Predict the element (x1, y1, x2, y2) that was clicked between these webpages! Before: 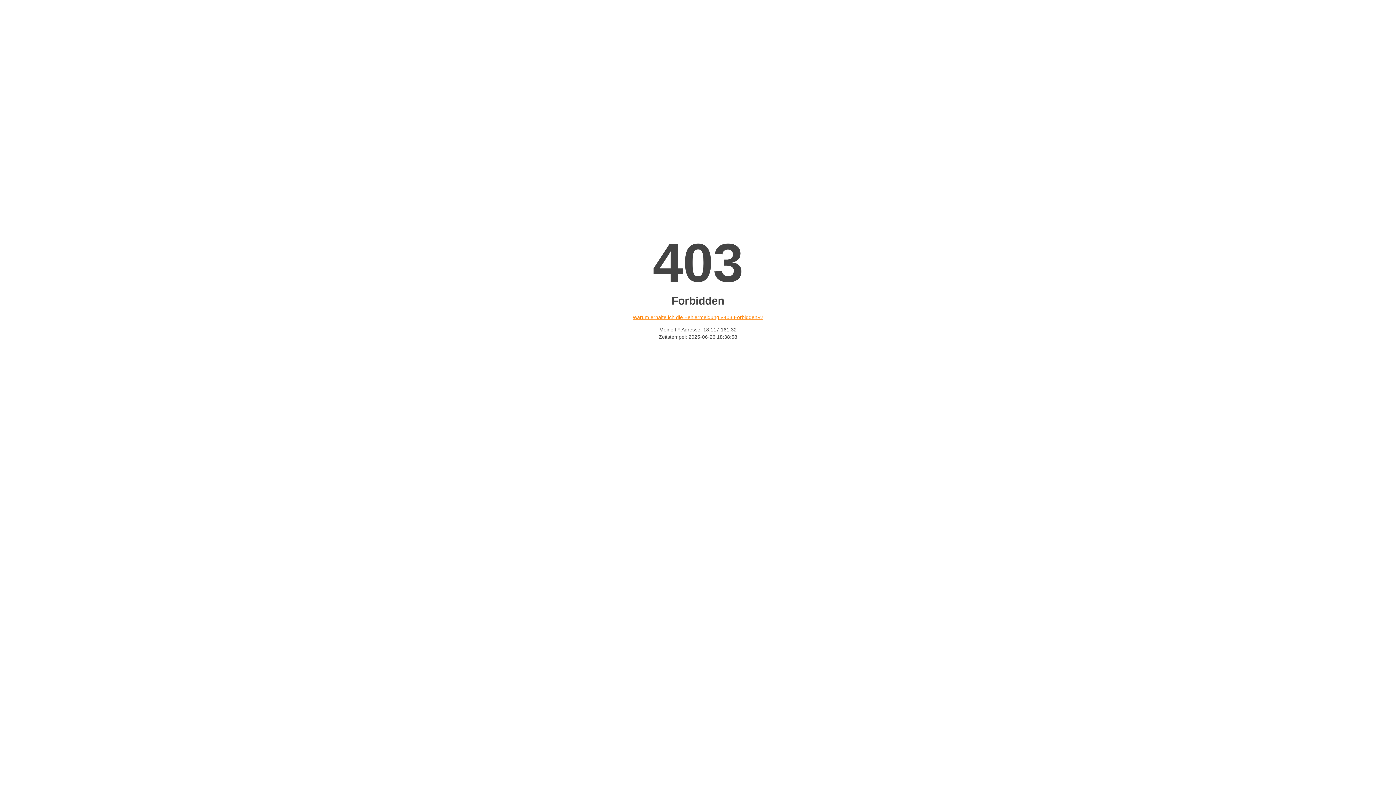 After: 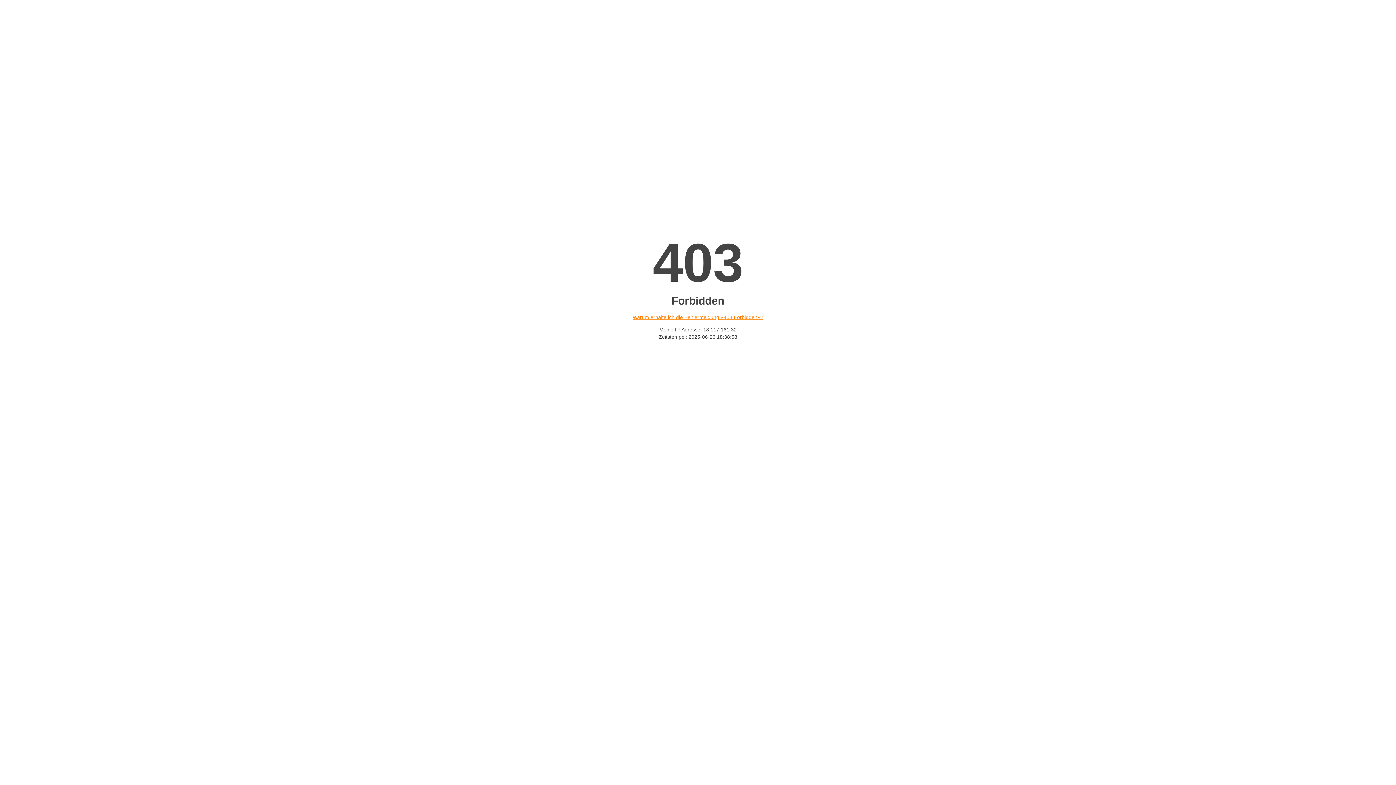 Action: label: Warum erhalte ich die Fehlermeldung «403 Forbidden»? bbox: (632, 314, 763, 320)